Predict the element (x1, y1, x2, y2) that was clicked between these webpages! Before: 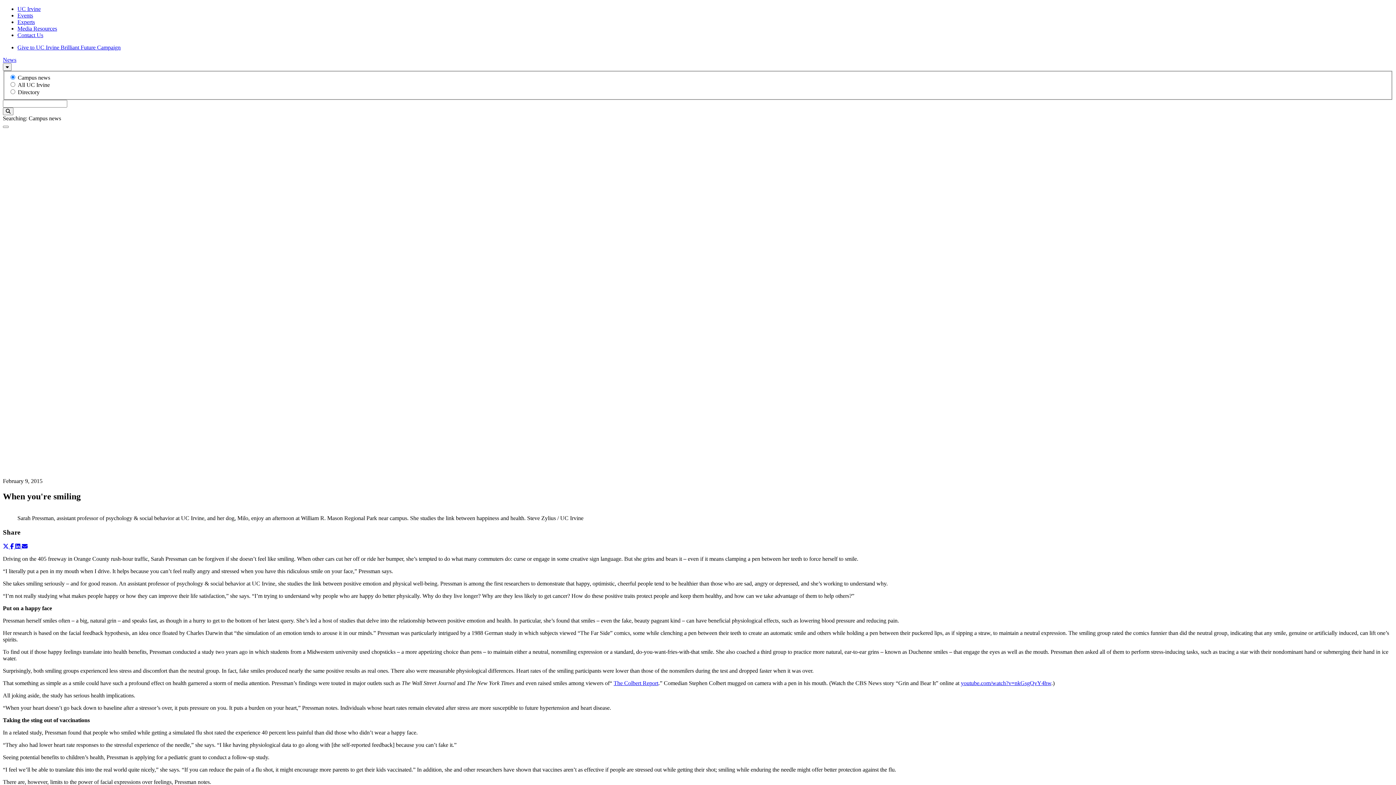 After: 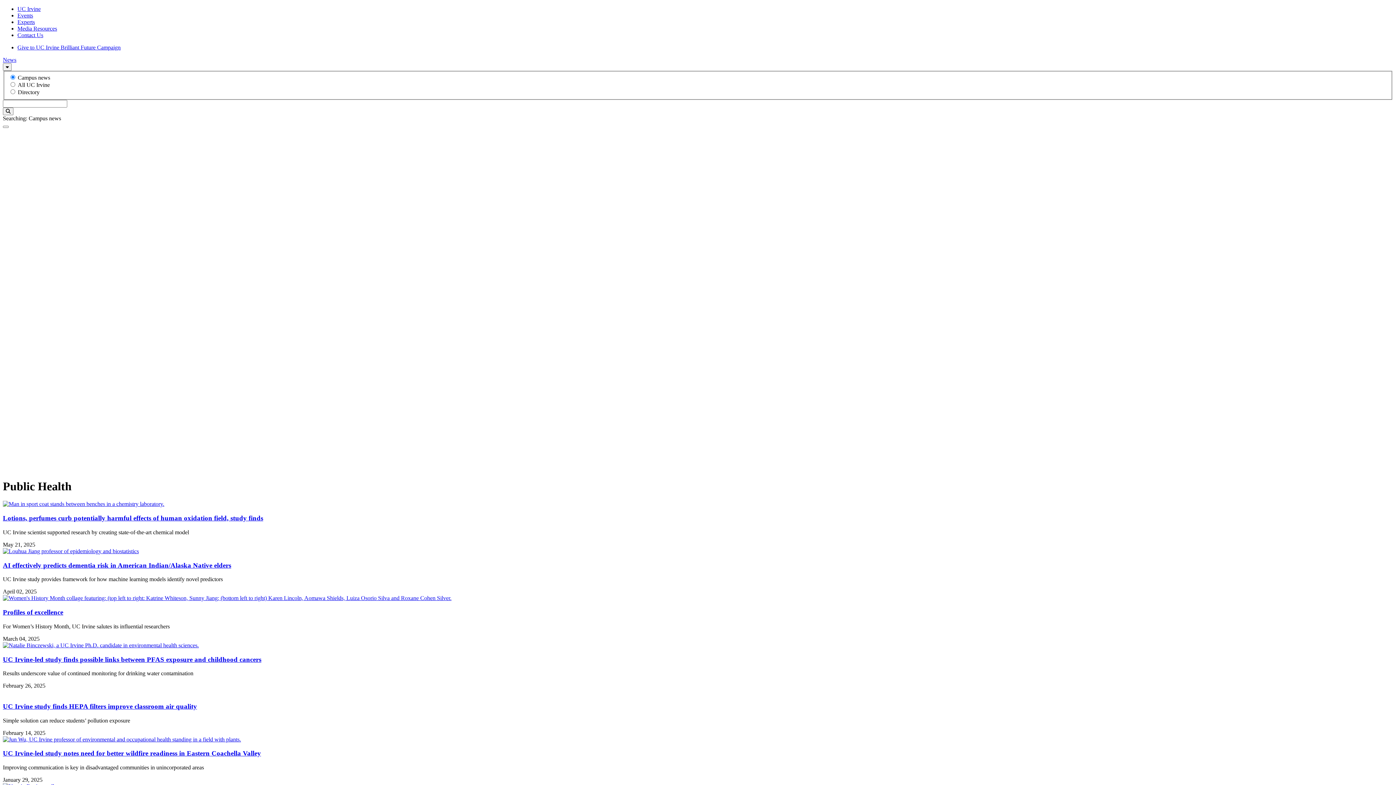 Action: label: Public Health bbox: (46, 206, 77, 212)